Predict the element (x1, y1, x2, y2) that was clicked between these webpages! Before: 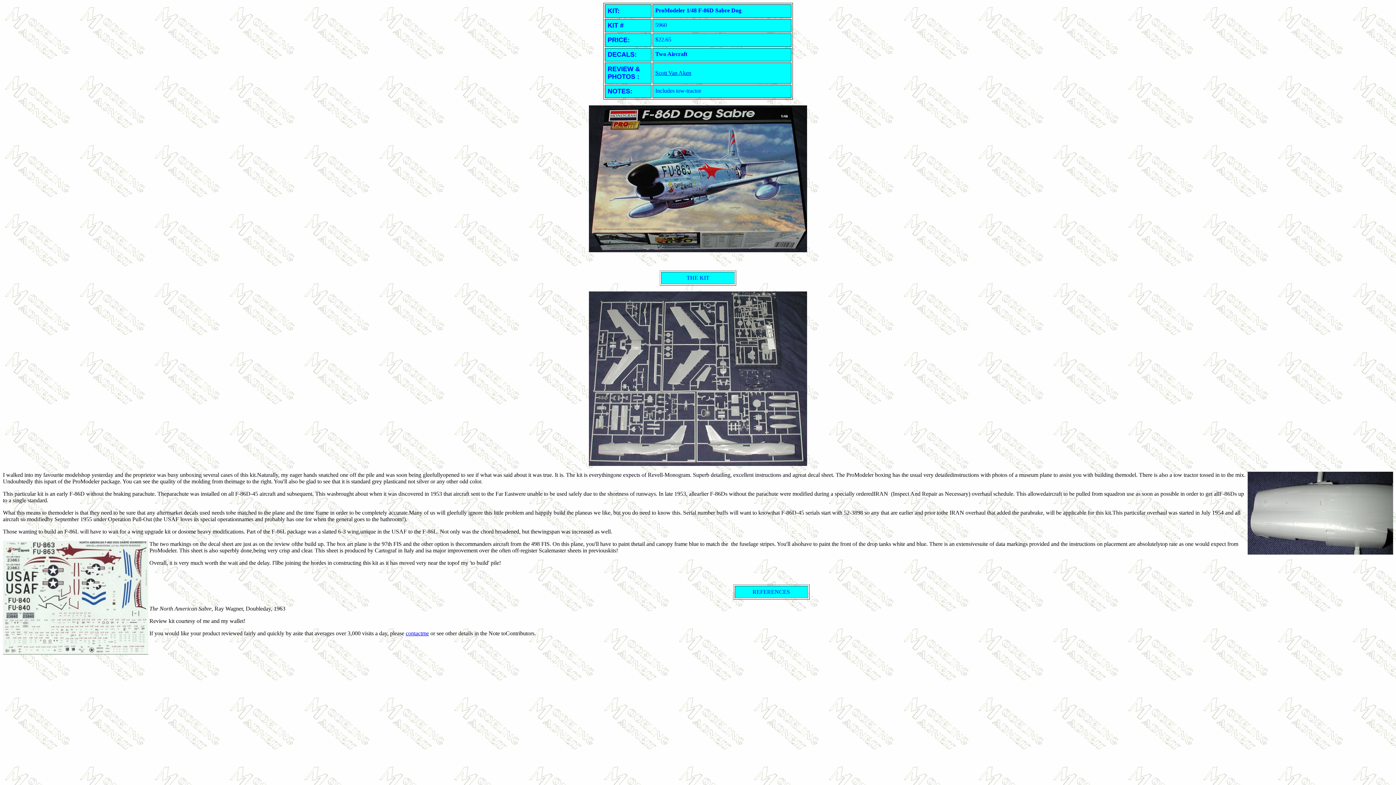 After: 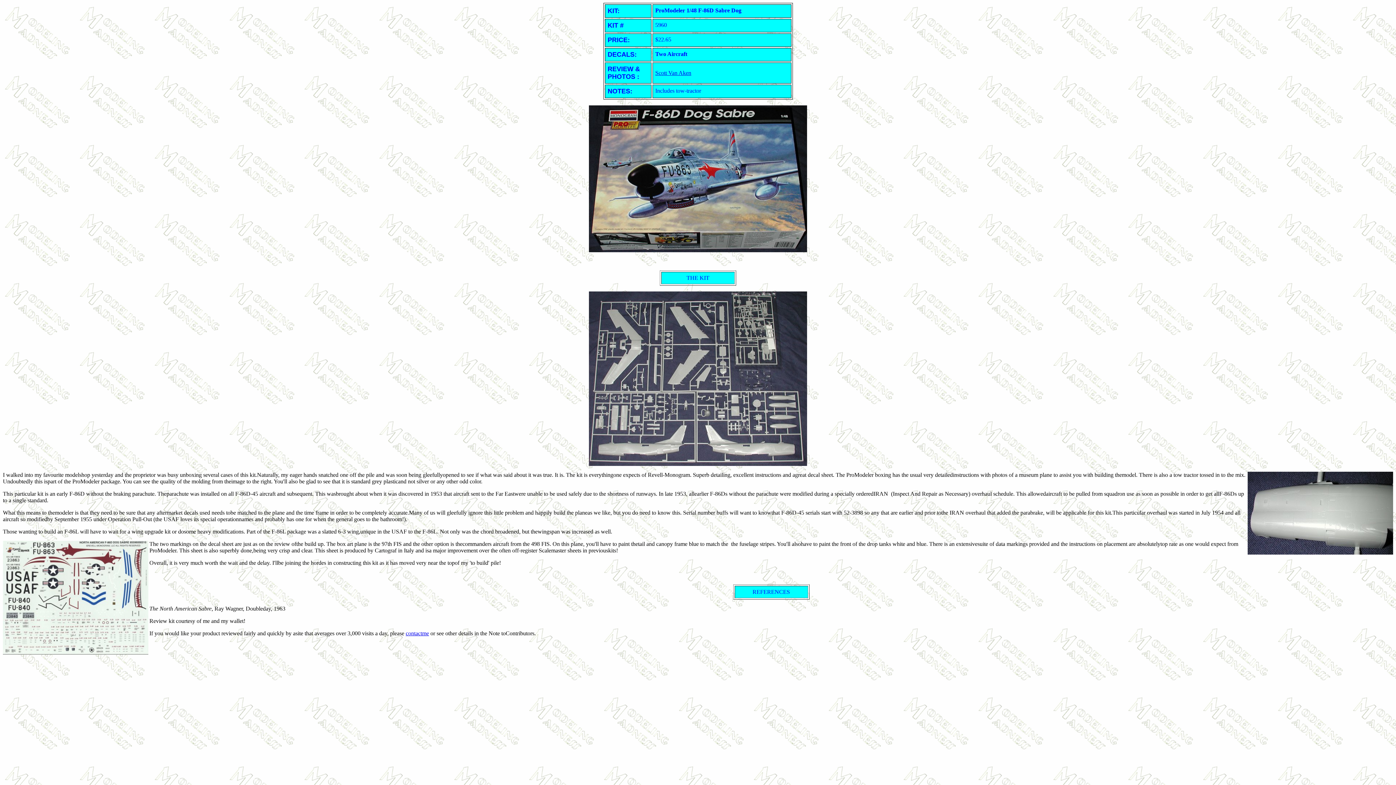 Action: bbox: (405, 630, 429, 636) label: contactme